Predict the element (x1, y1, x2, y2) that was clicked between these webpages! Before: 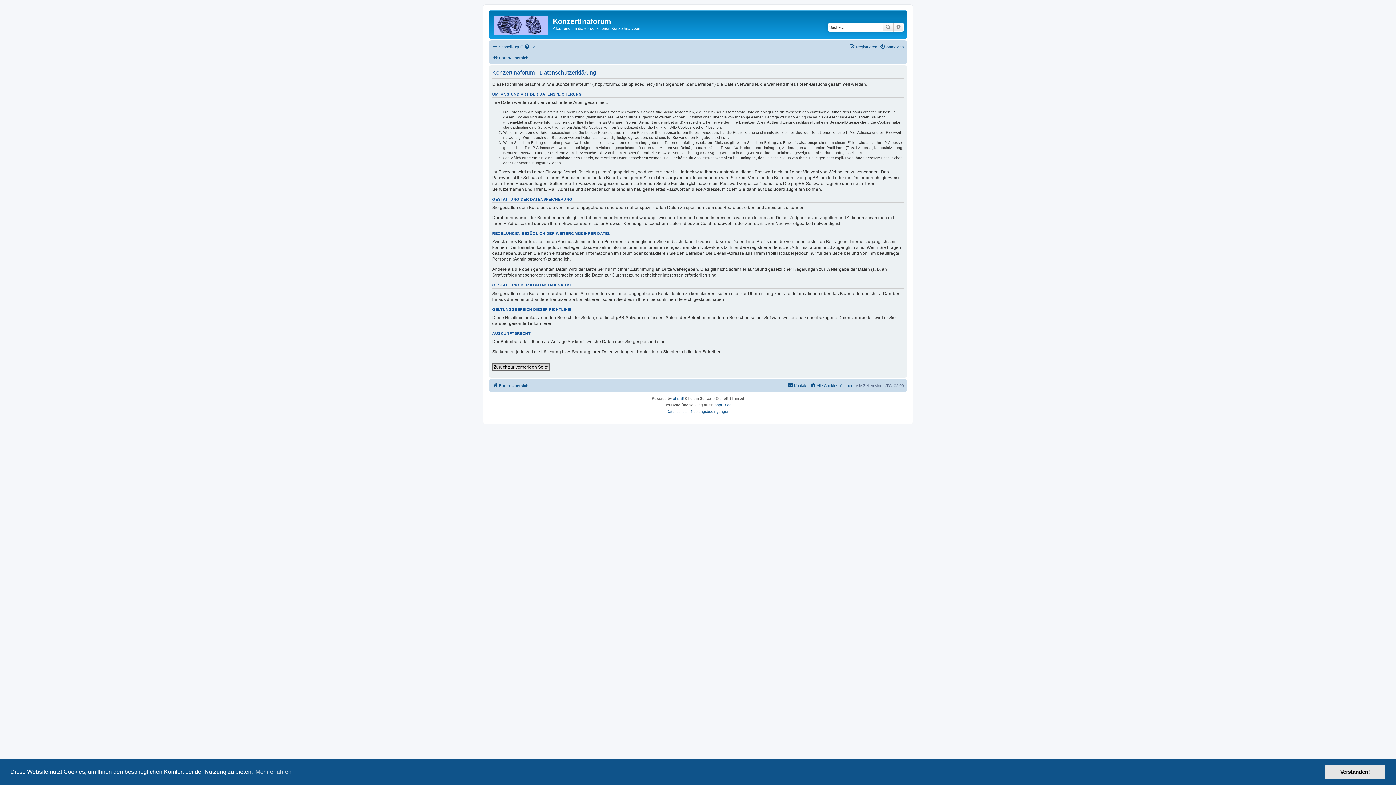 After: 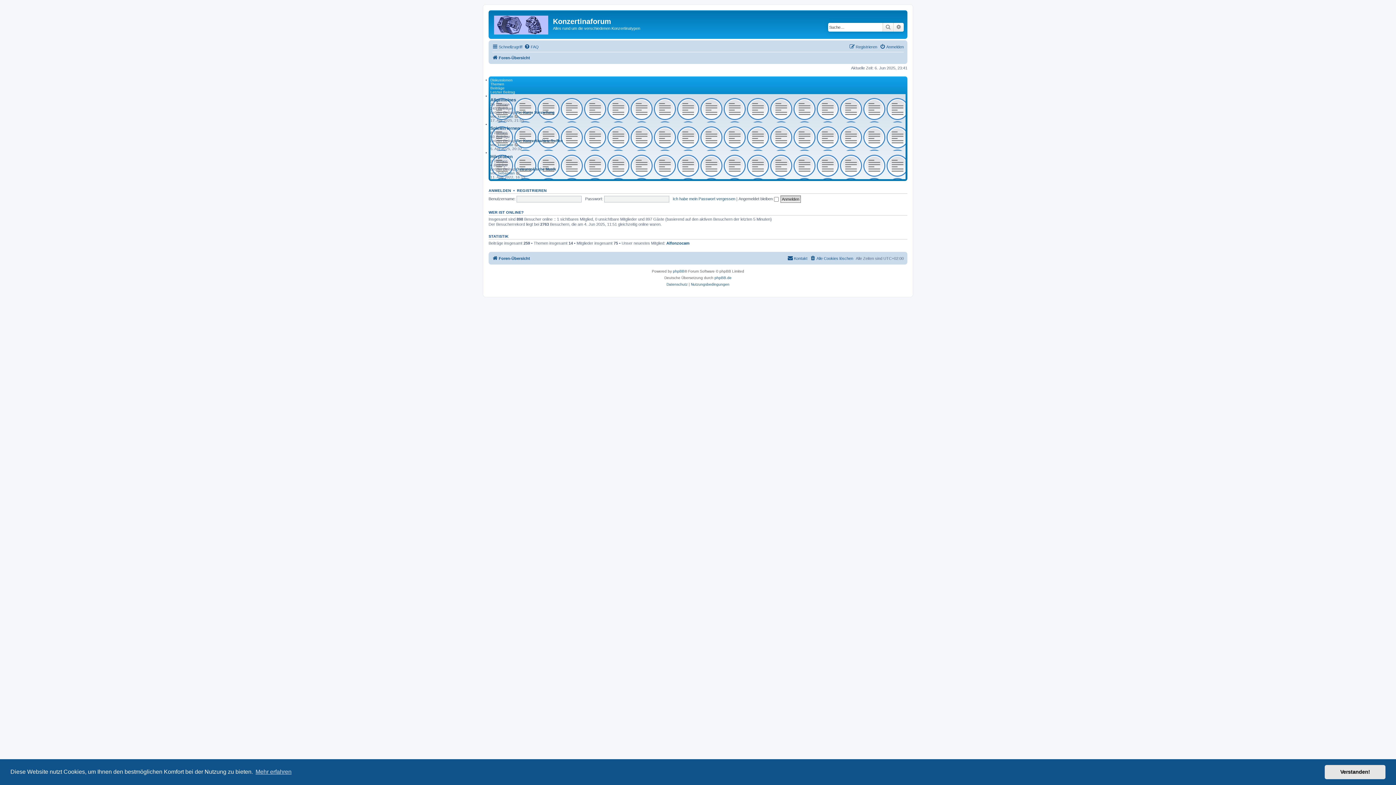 Action: bbox: (490, 12, 553, 35)